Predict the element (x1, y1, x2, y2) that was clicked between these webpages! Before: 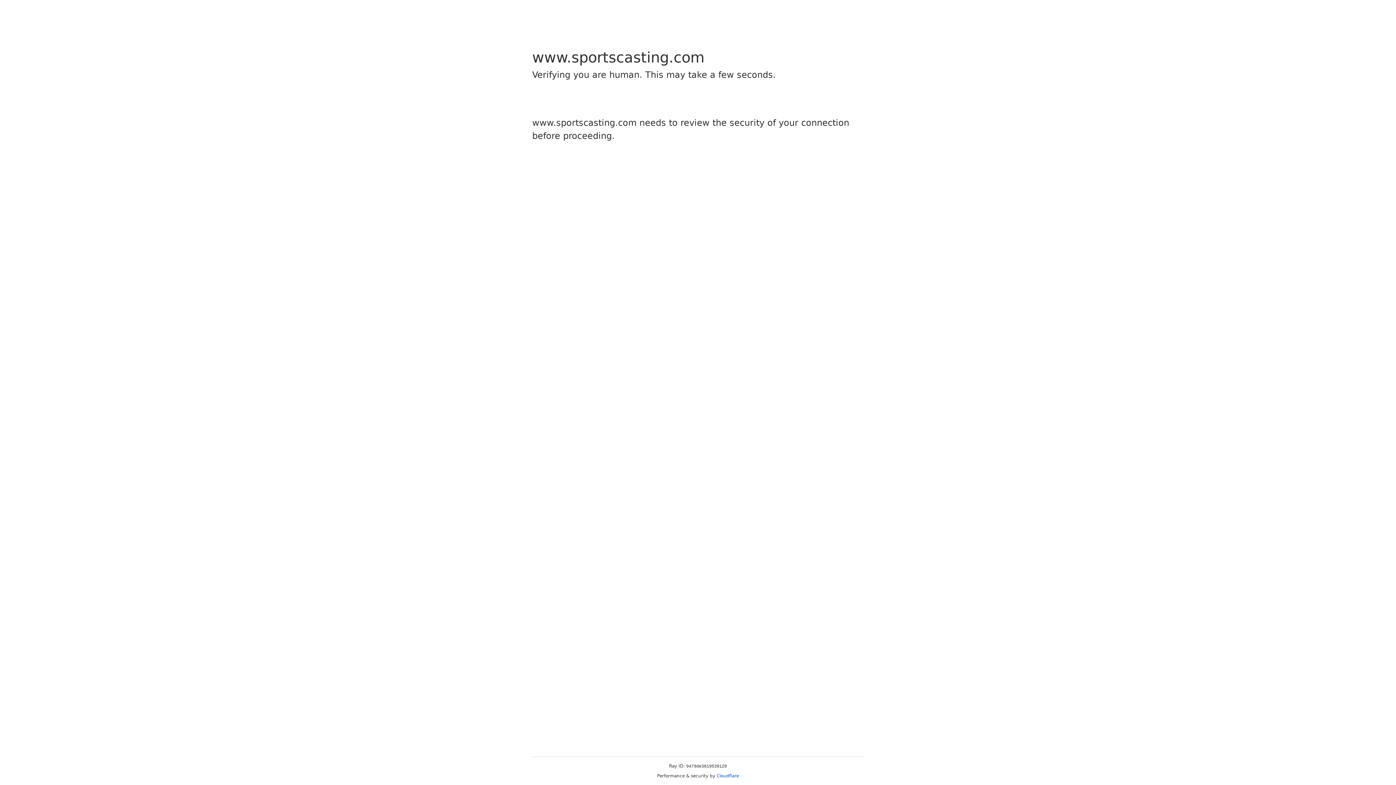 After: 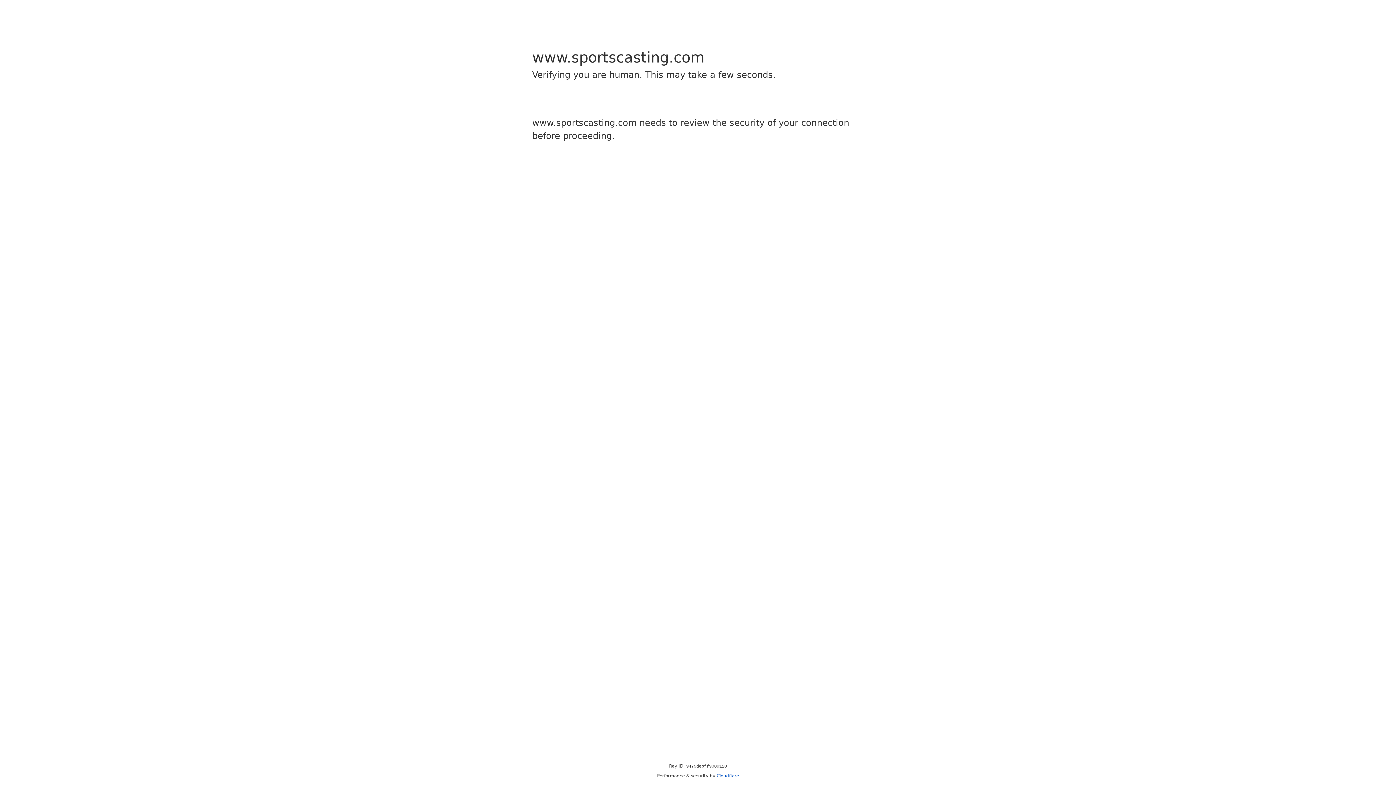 Action: bbox: (716, 773, 739, 778) label: Cloudflare